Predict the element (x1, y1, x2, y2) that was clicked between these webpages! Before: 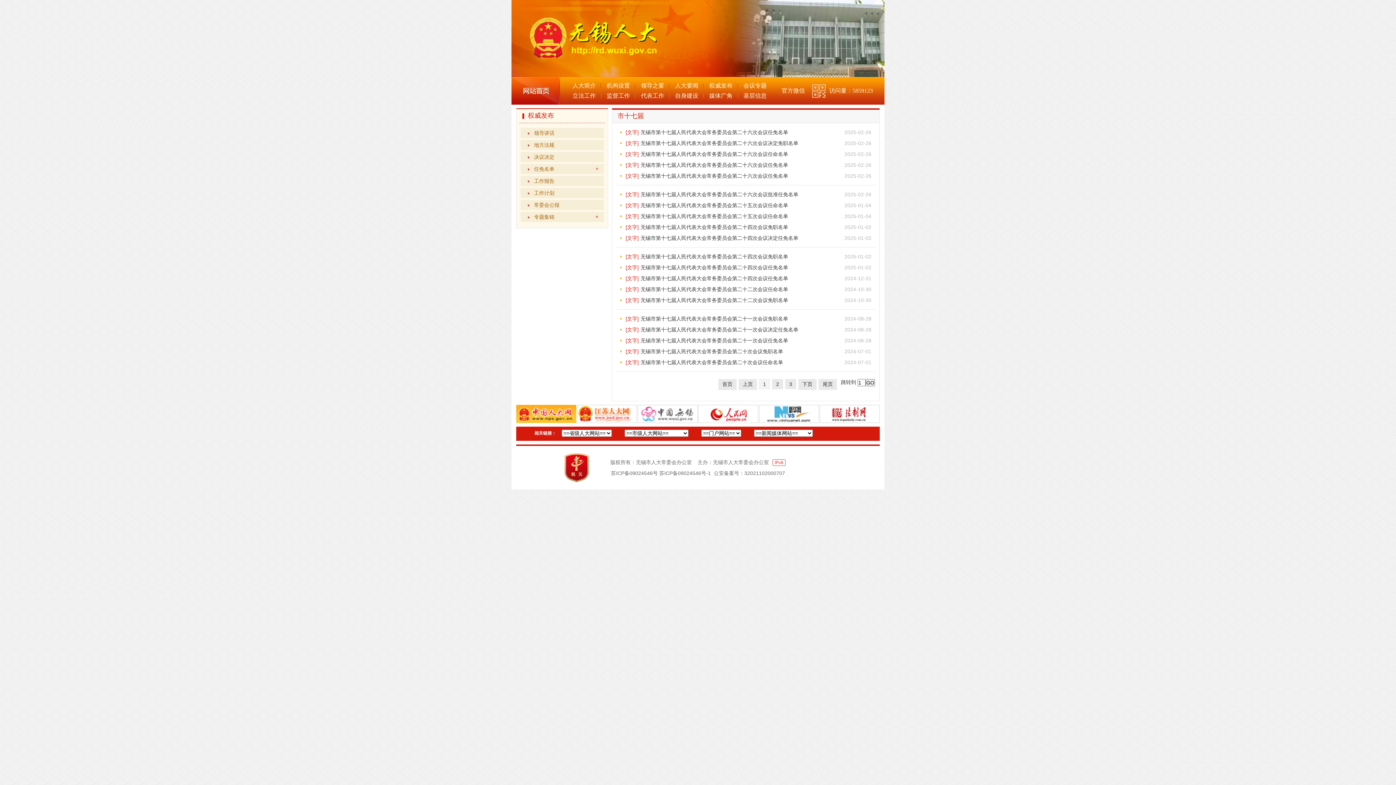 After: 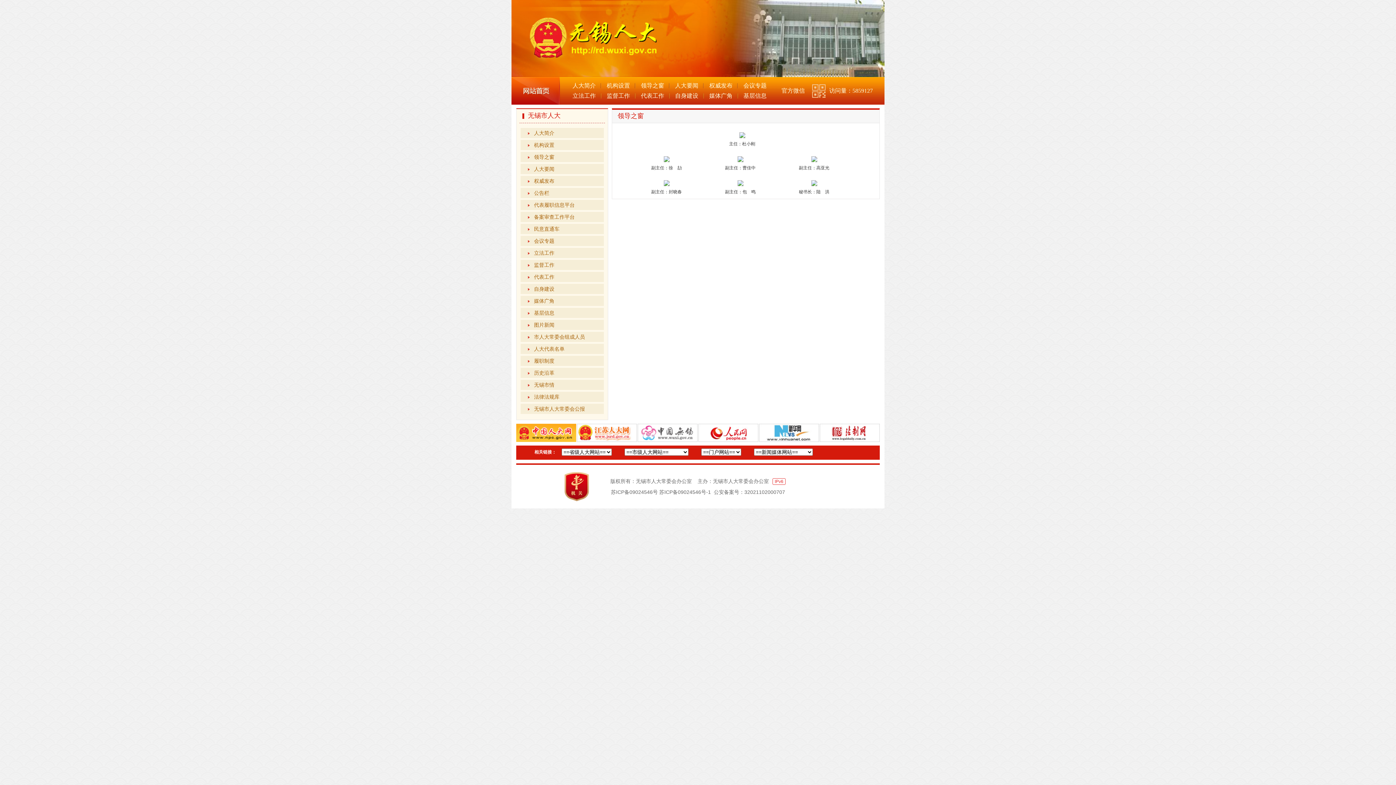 Action: label: 领导之窗 bbox: (641, 82, 664, 88)